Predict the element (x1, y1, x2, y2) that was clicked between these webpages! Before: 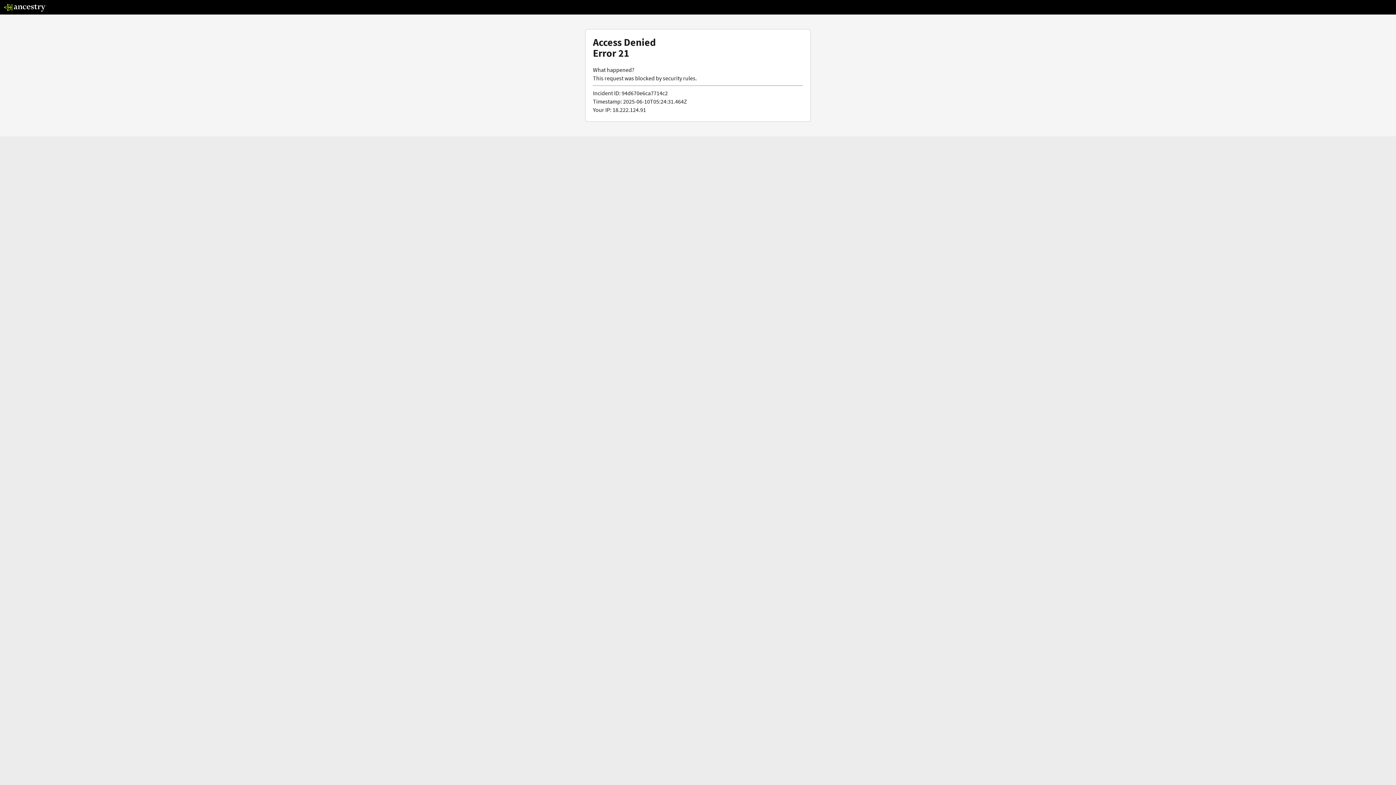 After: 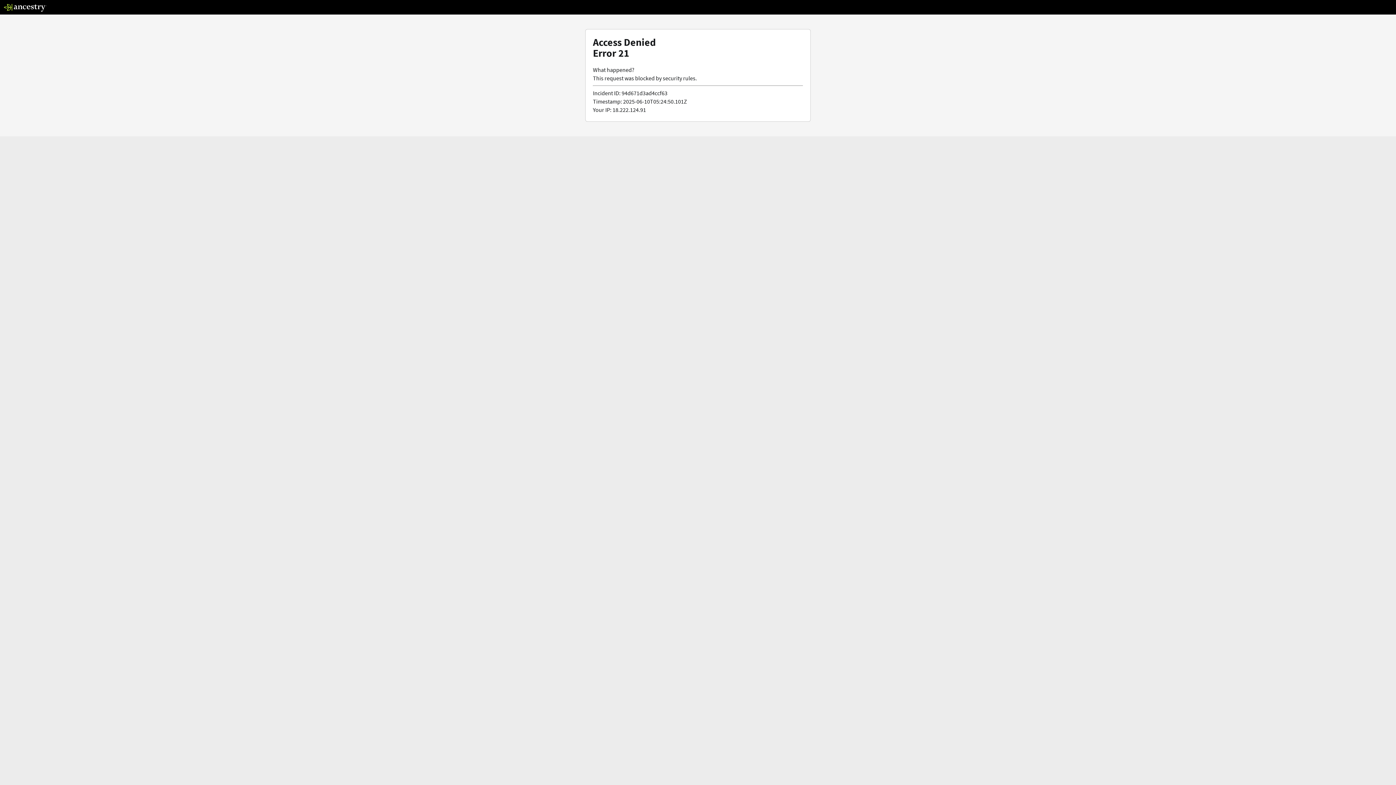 Action: bbox: (3, 5, 46, 13)